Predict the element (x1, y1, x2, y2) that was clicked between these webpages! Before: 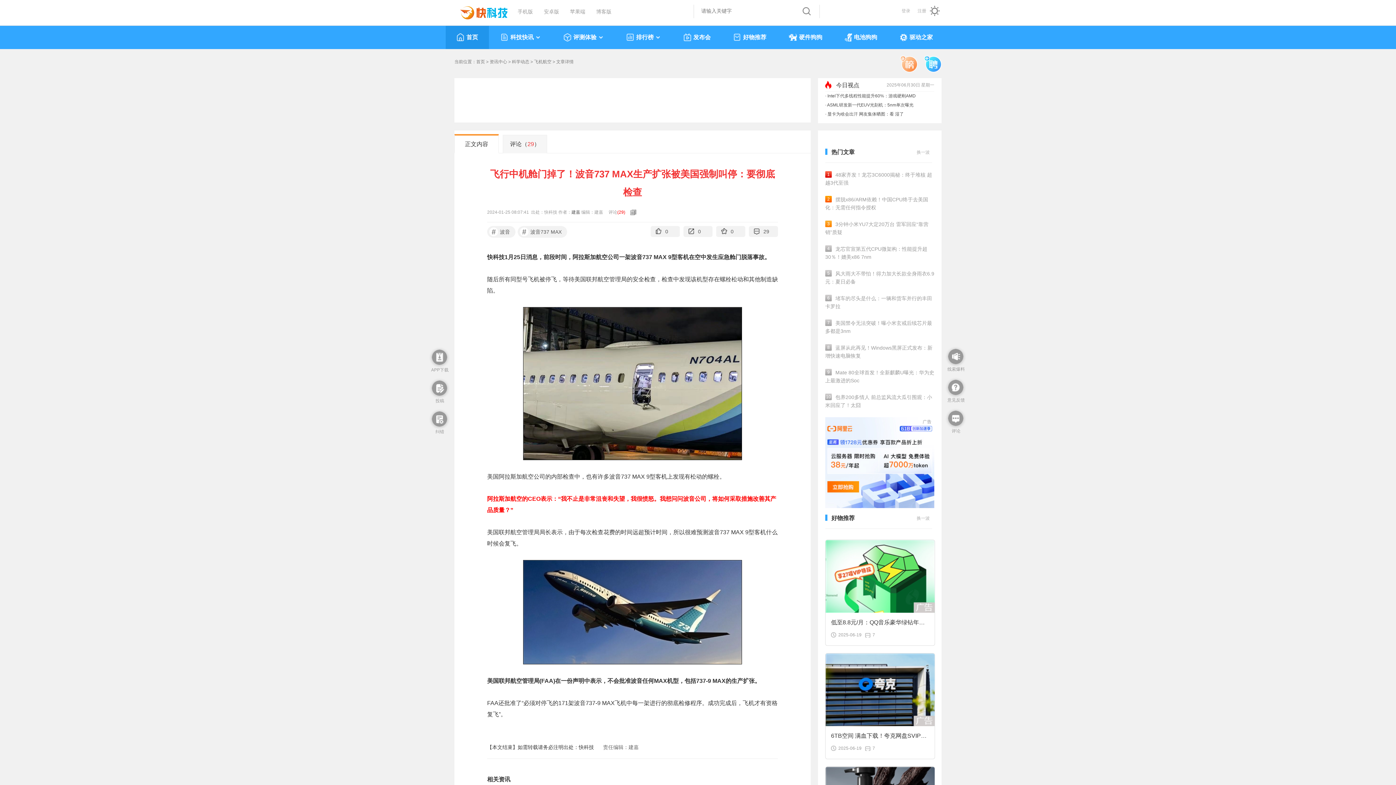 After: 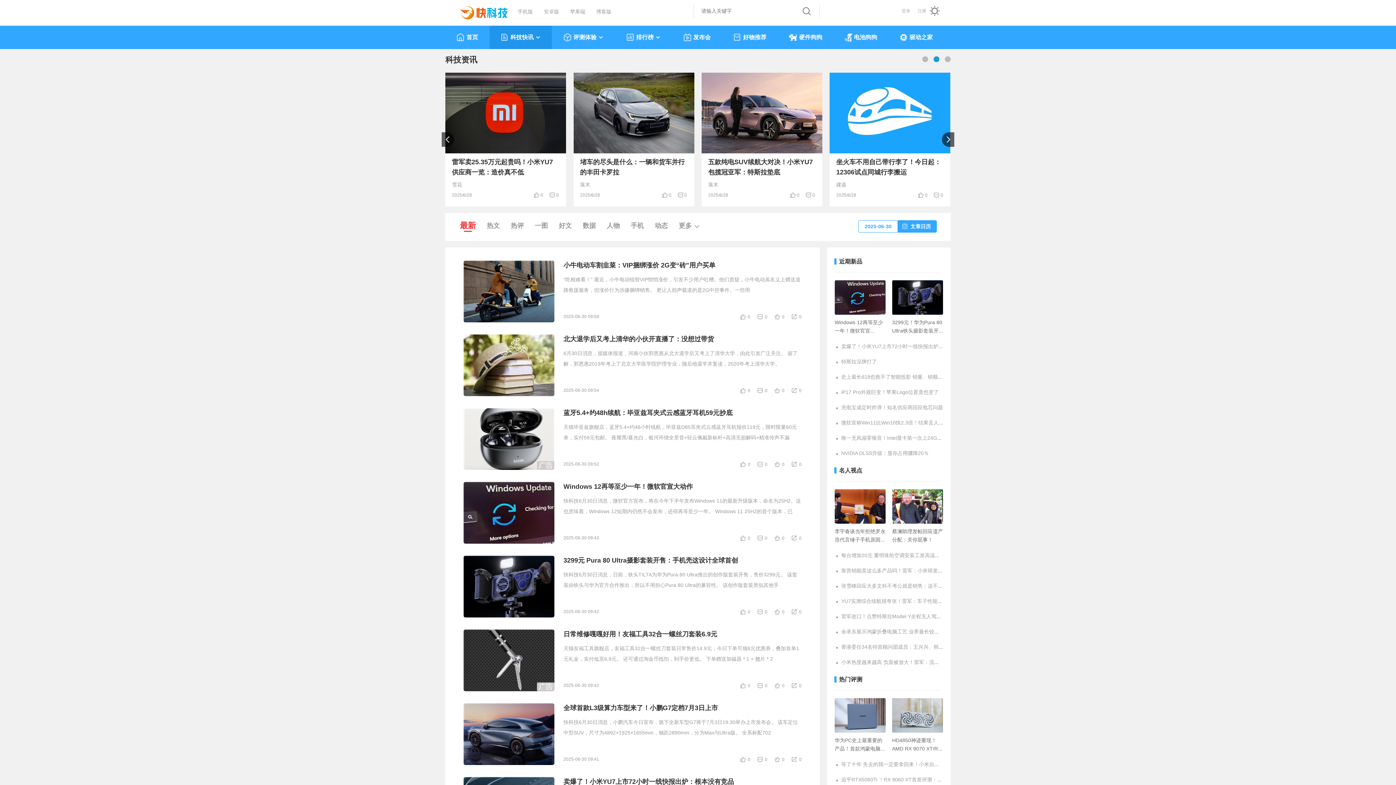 Action: label: 科技快讯 bbox: (500, 25, 541, 48)